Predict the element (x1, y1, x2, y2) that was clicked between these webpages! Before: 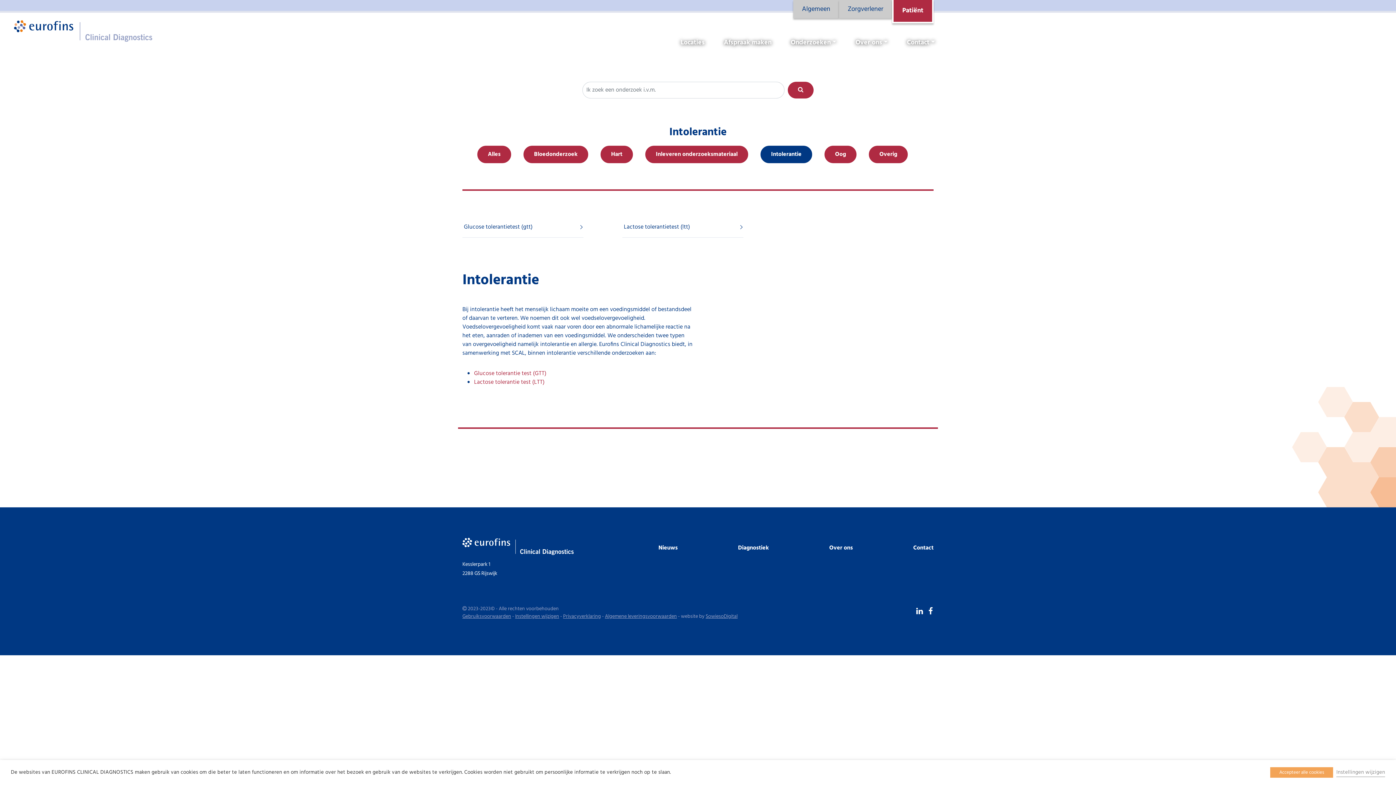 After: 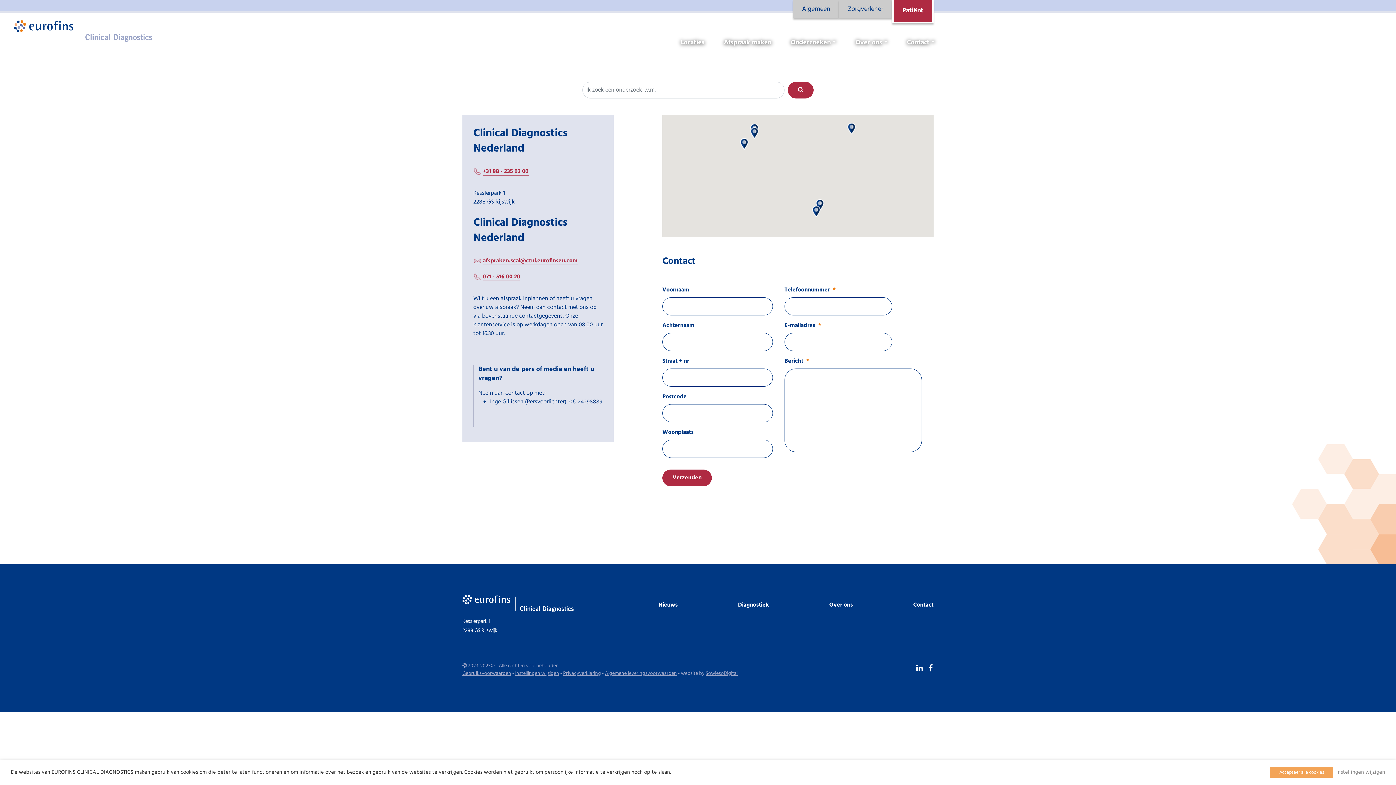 Action: bbox: (904, 34, 938, 50) label: Contact